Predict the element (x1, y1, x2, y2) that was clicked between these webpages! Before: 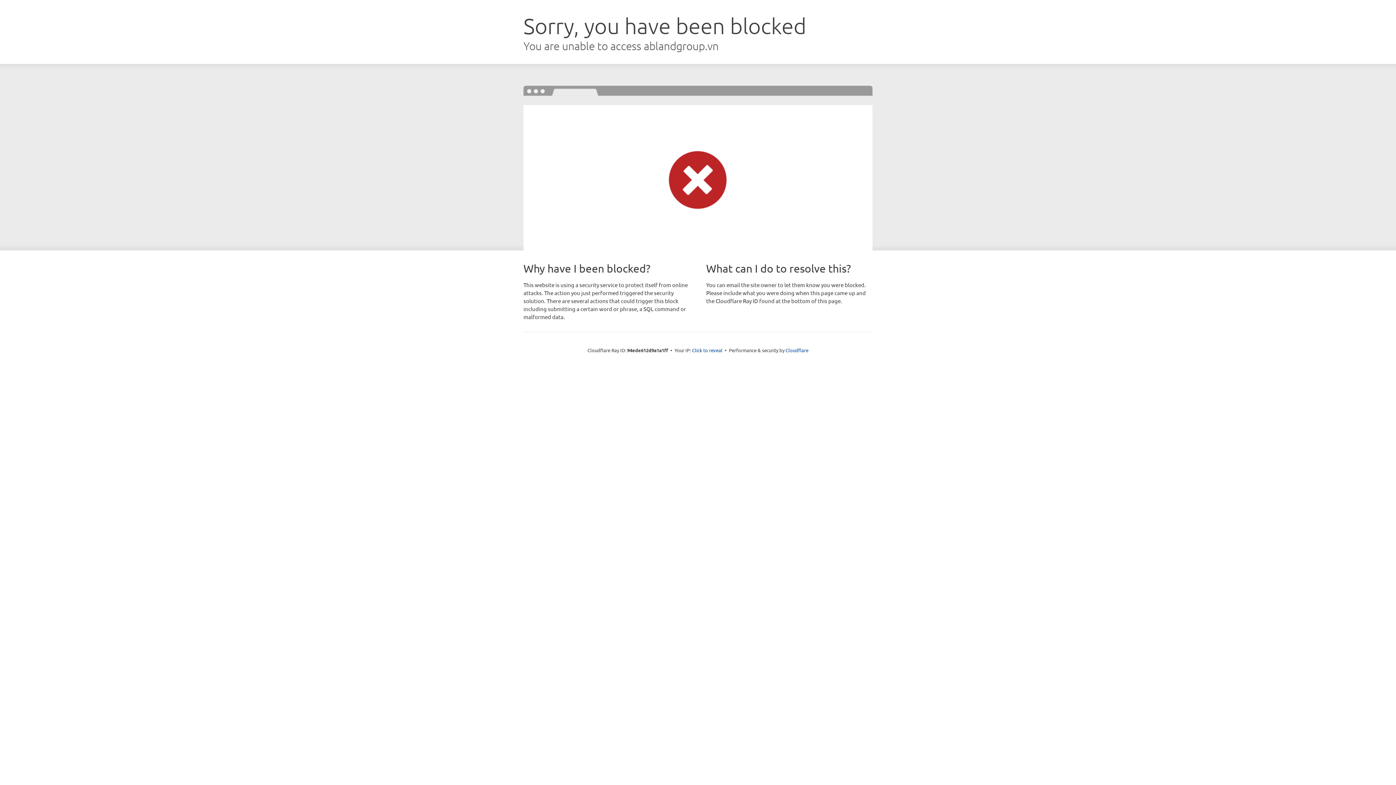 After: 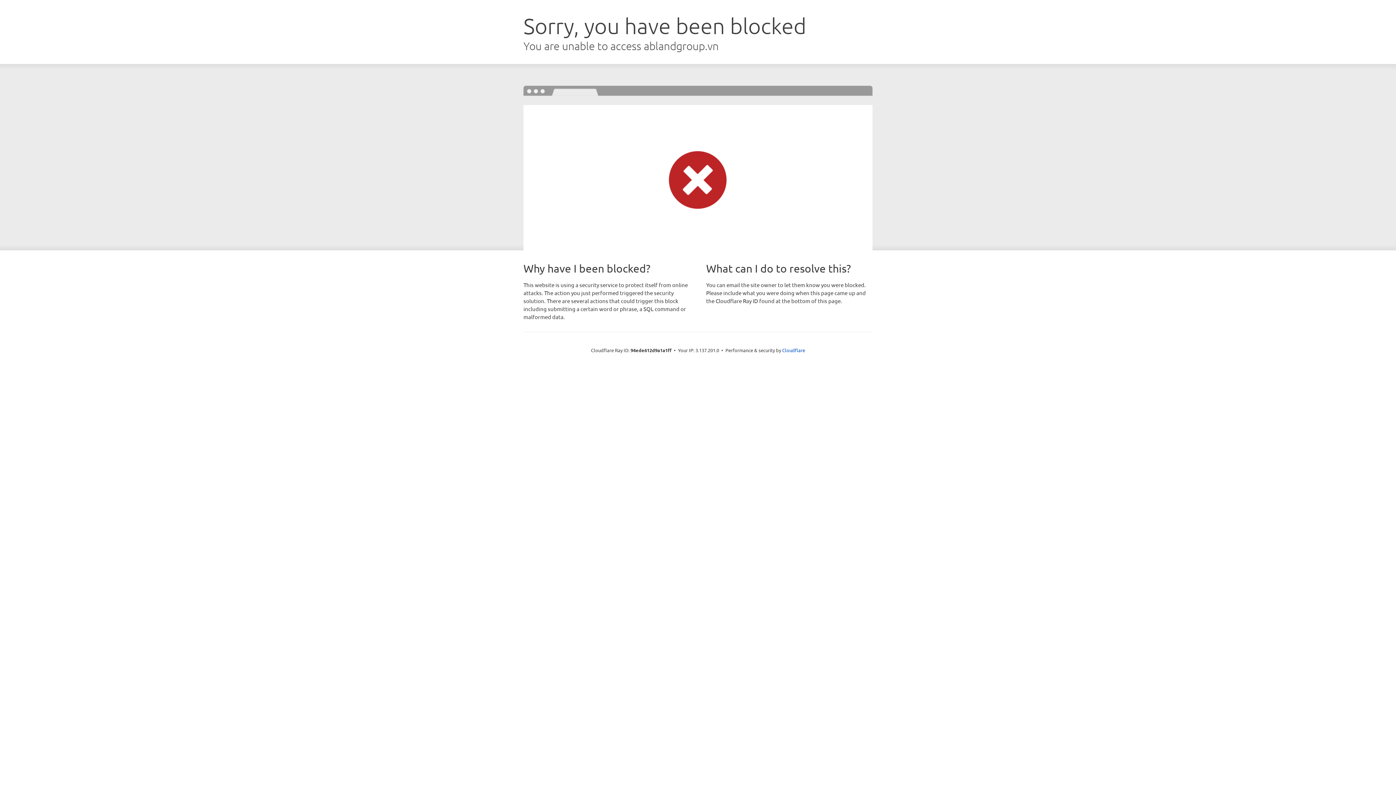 Action: bbox: (692, 346, 722, 353) label: Click to reveal